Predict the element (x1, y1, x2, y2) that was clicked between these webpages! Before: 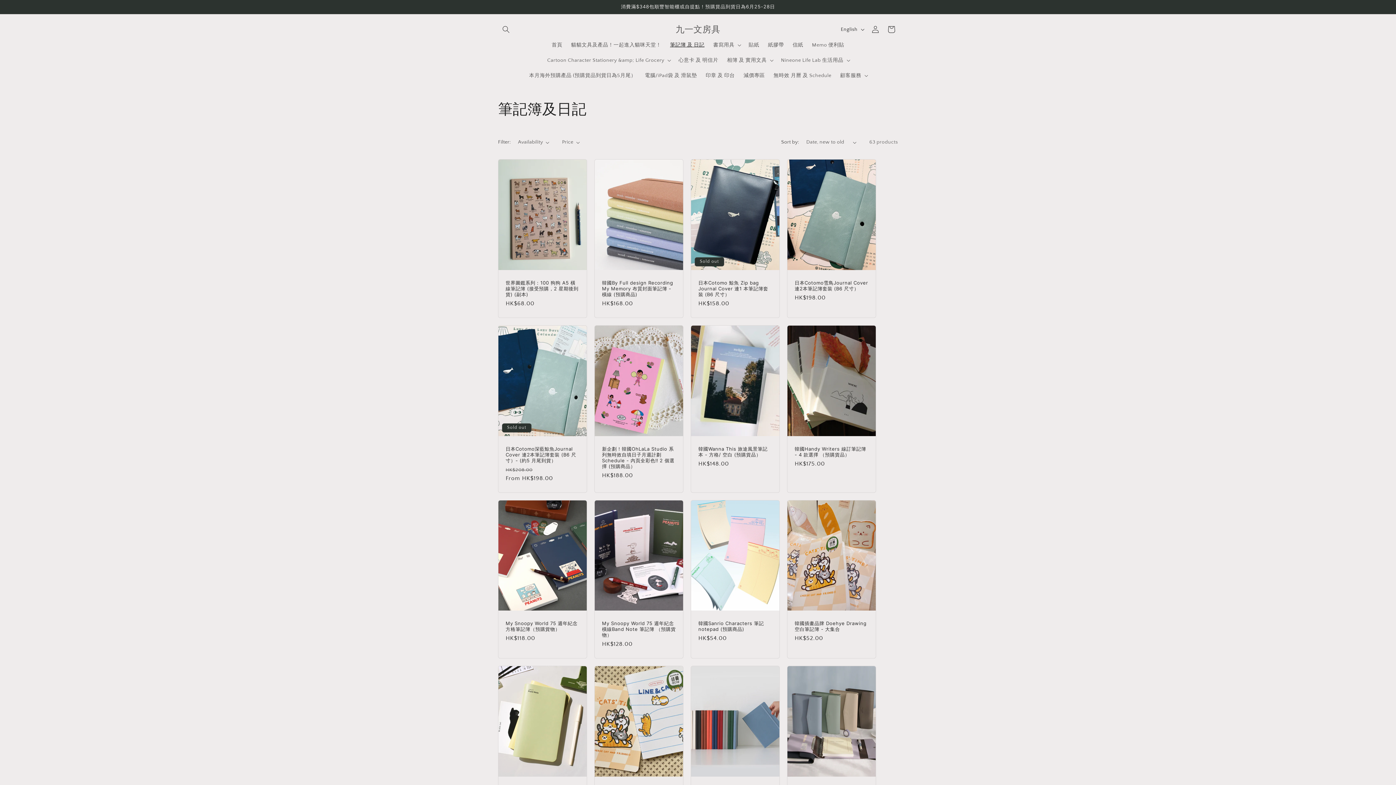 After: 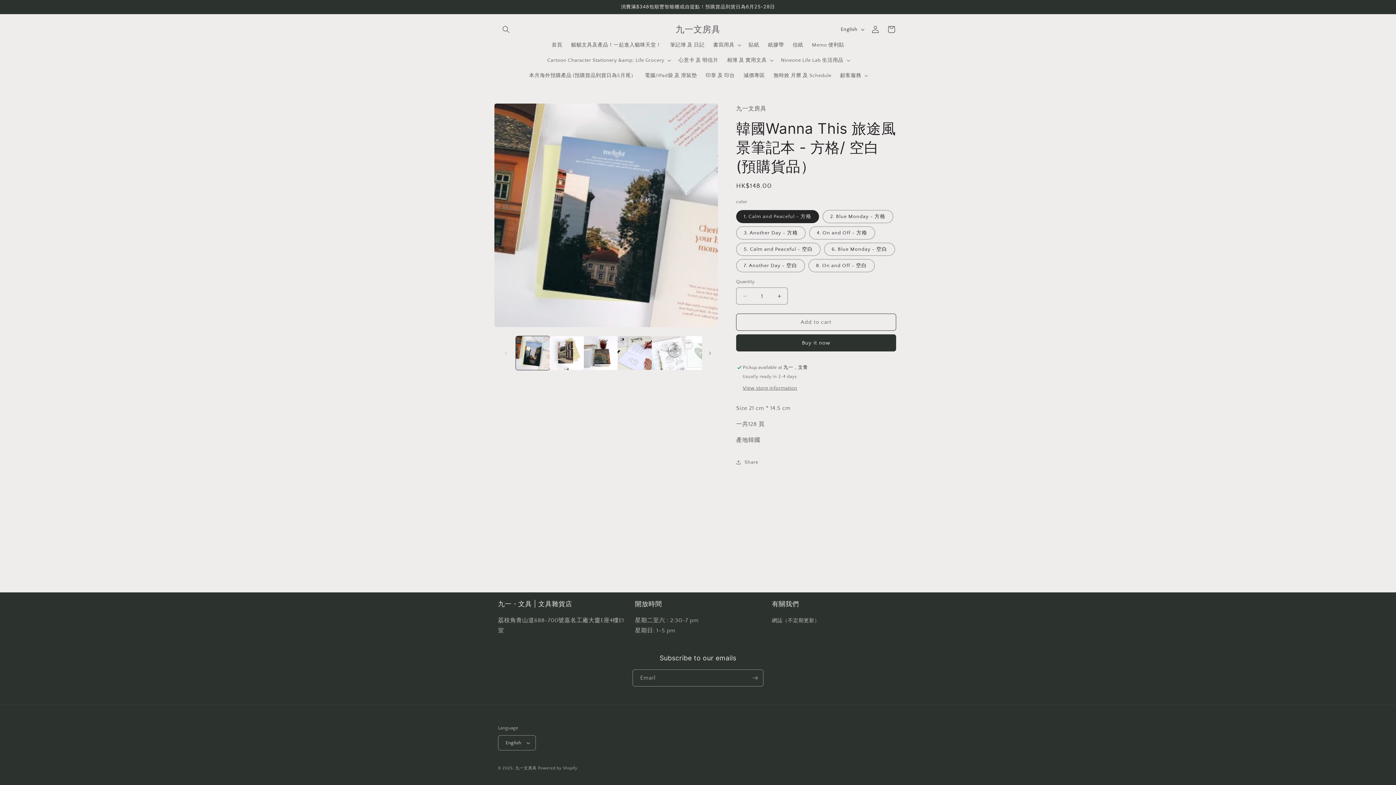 Action: bbox: (698, 446, 772, 457) label: 韓國Wanna This 旅途風景筆記本 - 方格/ 空白 (預購貨品）